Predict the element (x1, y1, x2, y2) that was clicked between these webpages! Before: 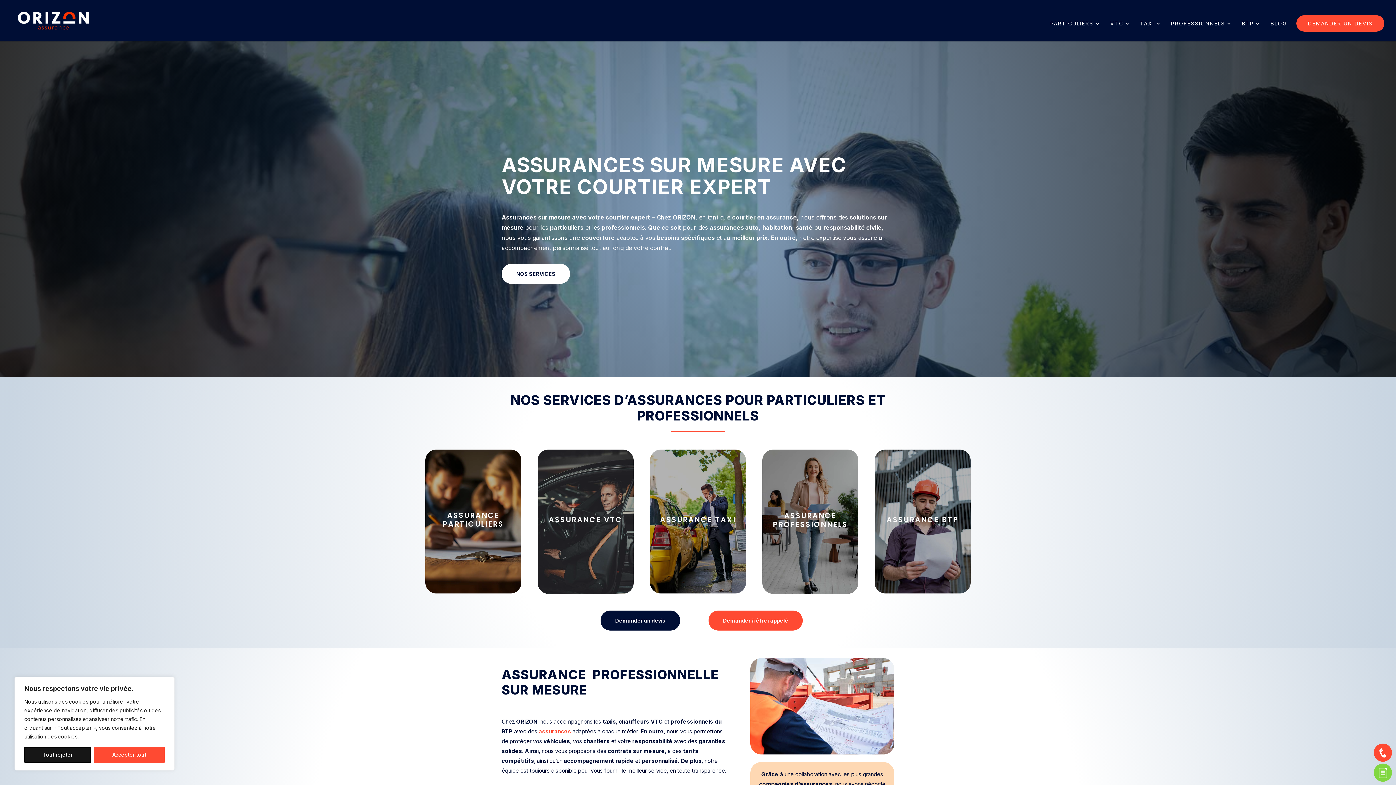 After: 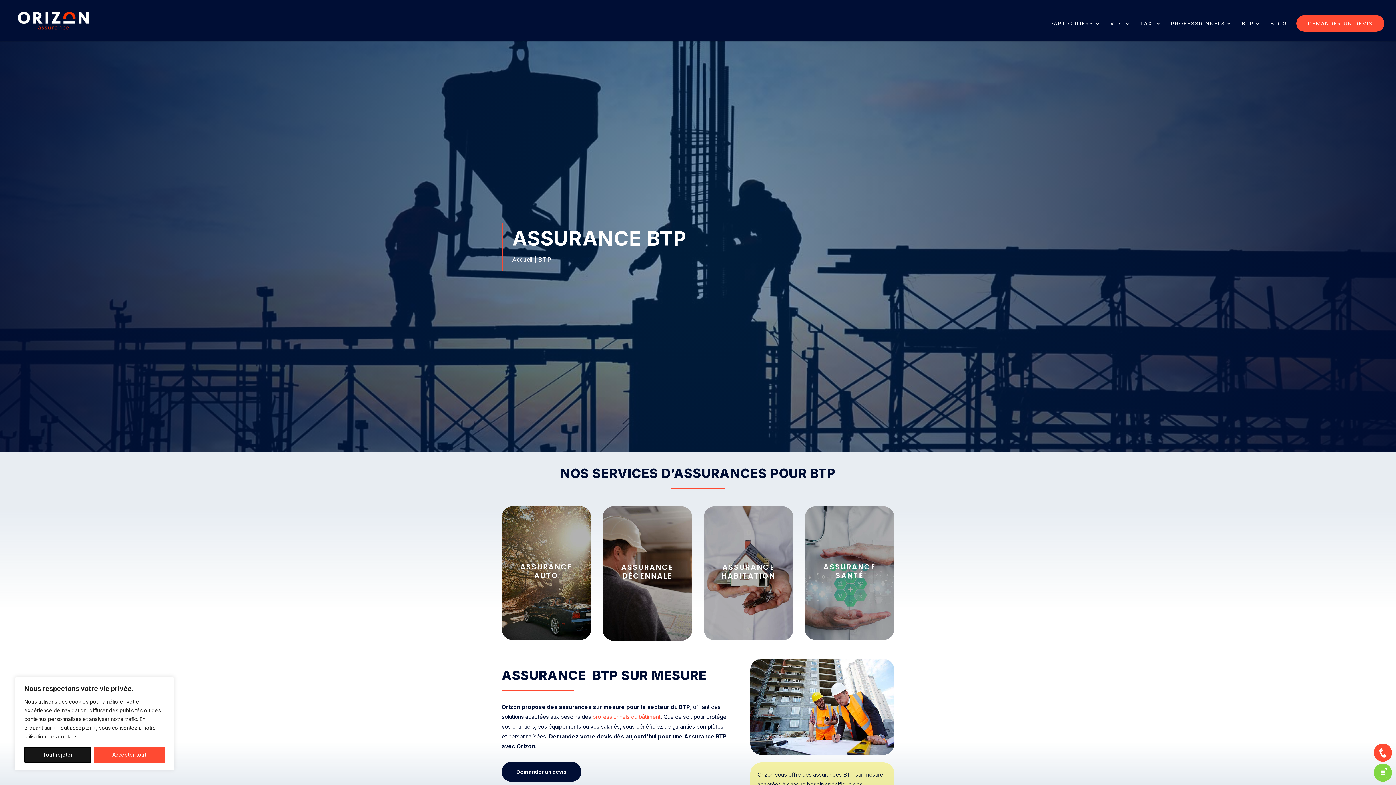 Action: bbox: (1242, 21, 1261, 41) label: BTP